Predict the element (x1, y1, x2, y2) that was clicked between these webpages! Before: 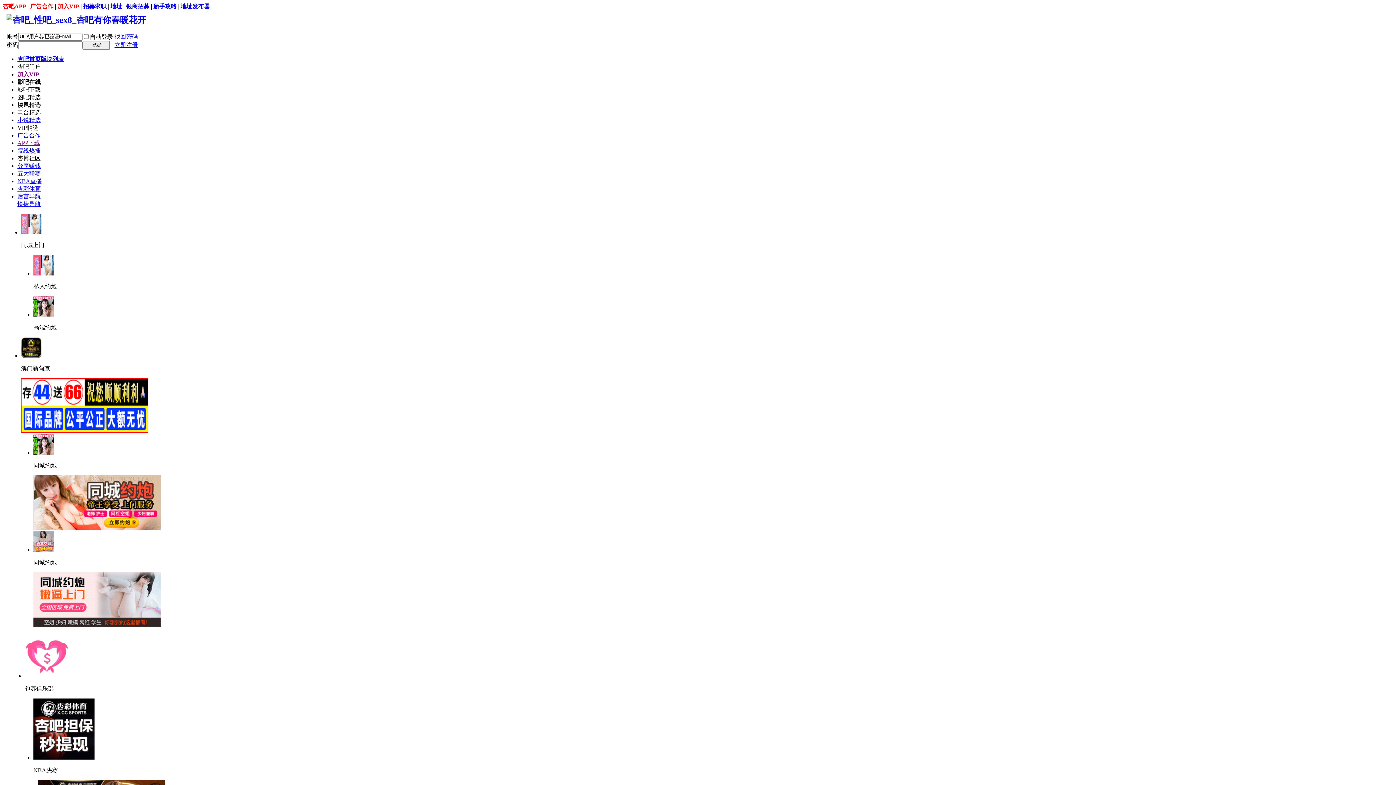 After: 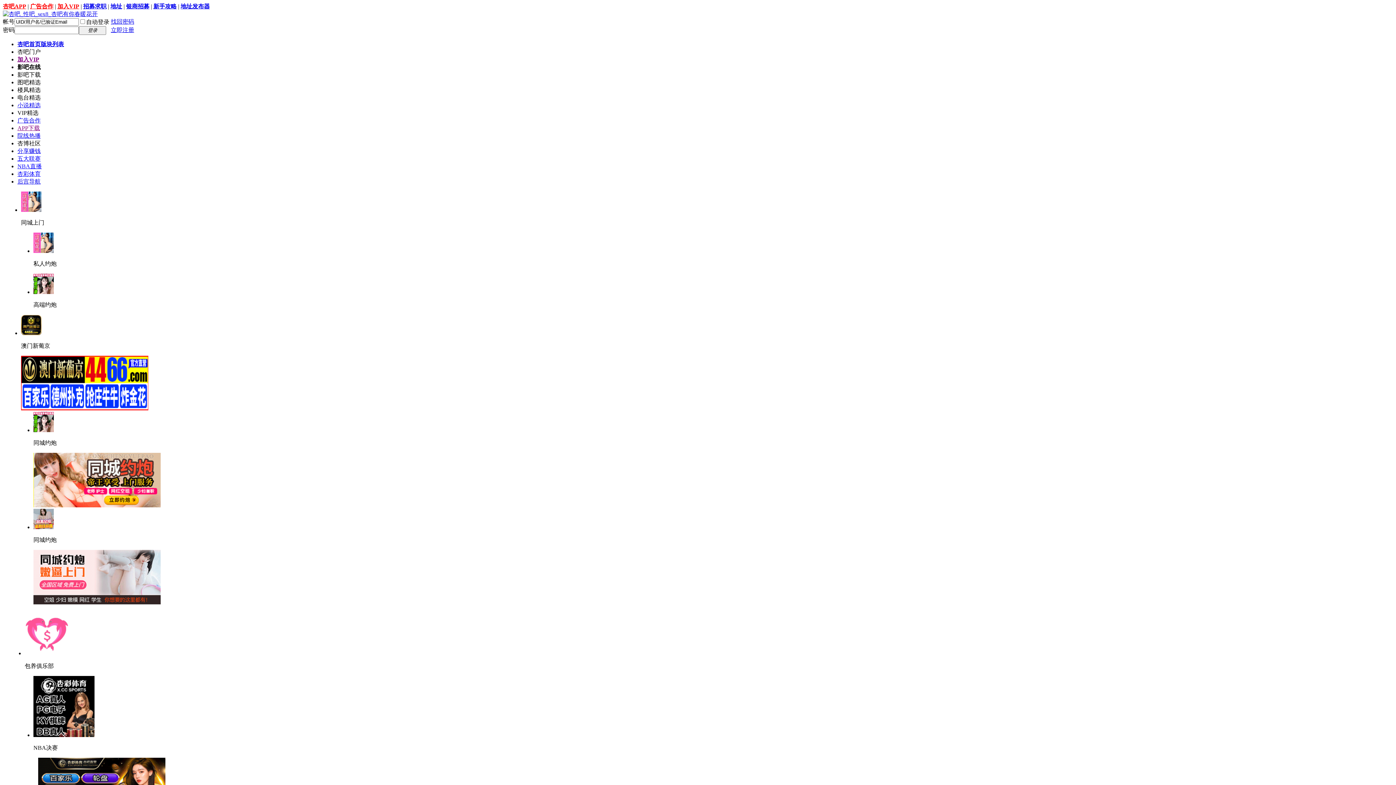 Action: bbox: (17, 147, 40, 153) label: 院线热播